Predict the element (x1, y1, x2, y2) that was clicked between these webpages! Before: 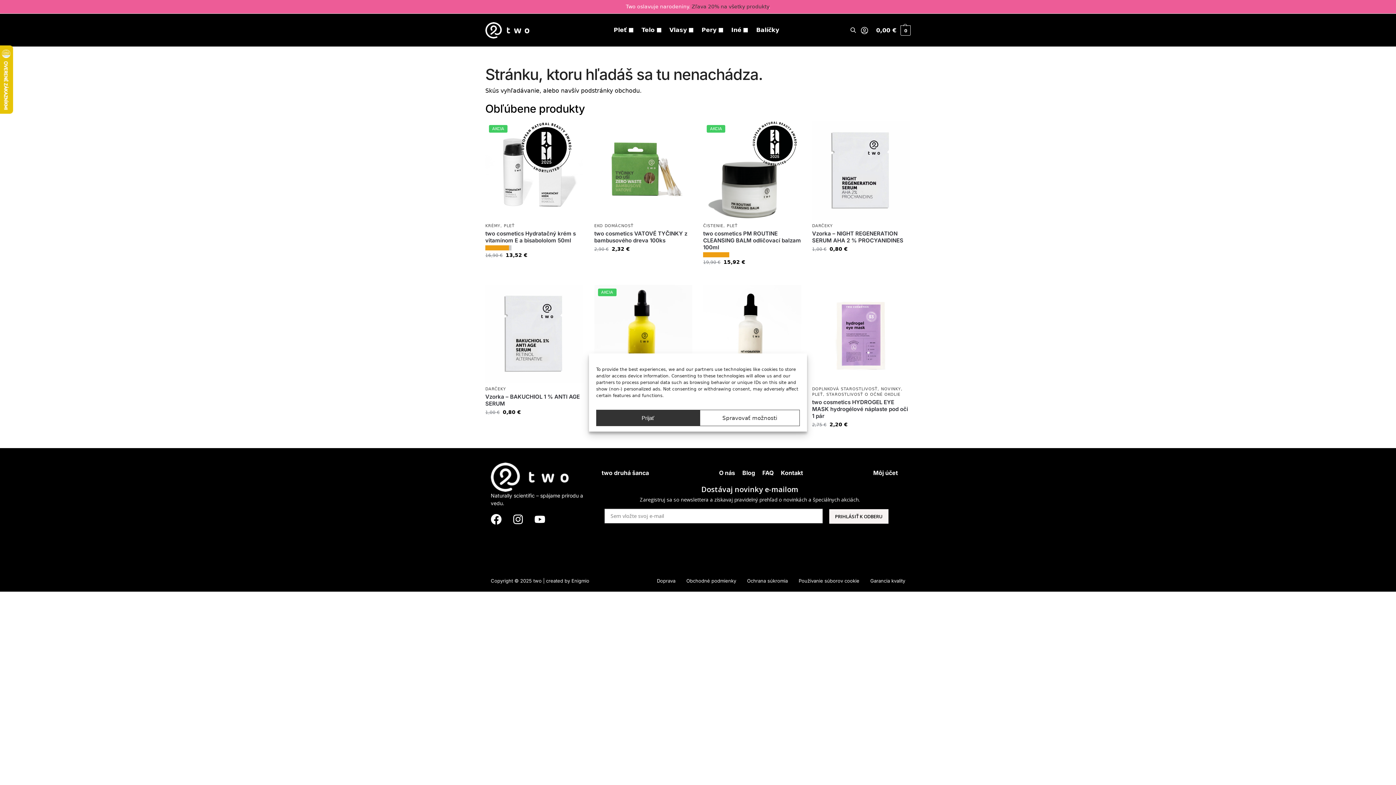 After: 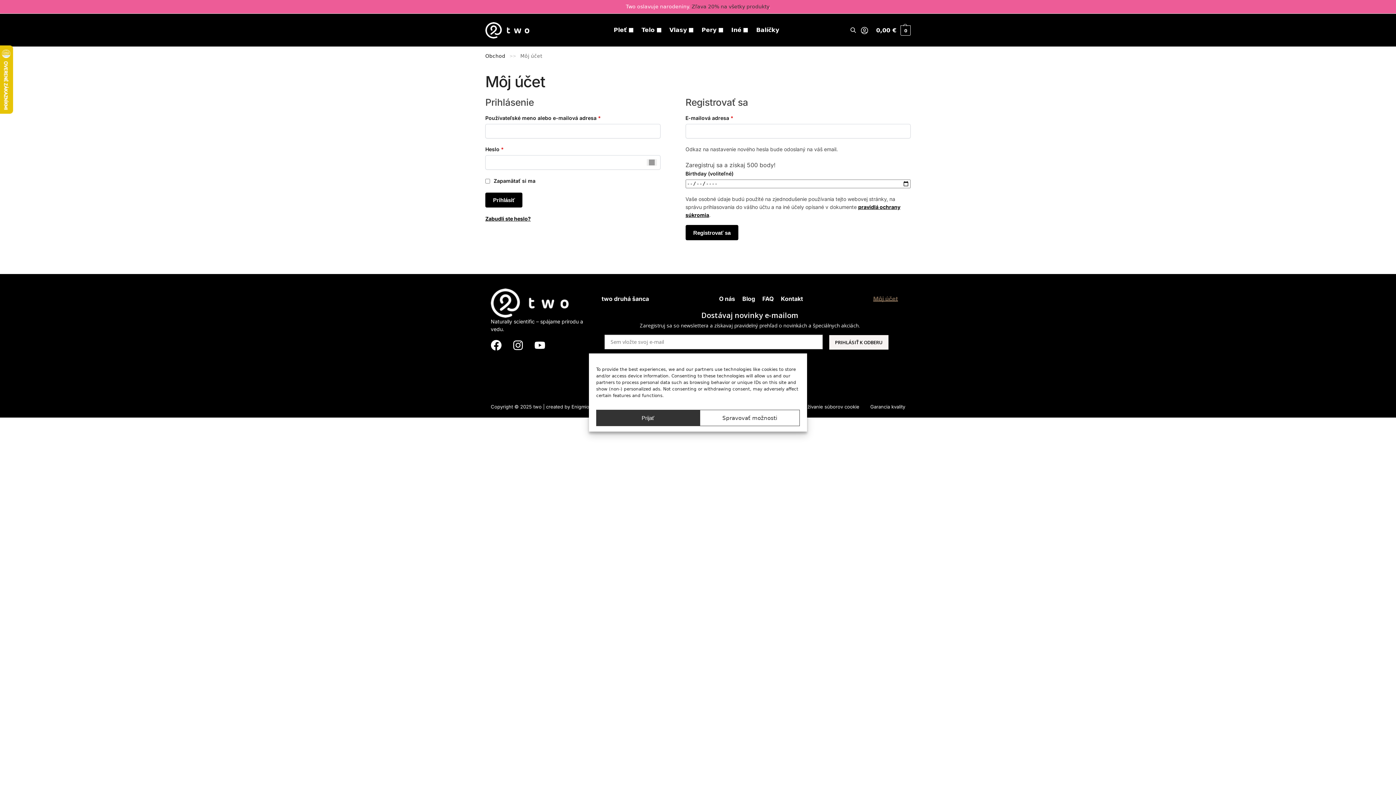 Action: label: Môj účet bbox: (873, 470, 898, 476)